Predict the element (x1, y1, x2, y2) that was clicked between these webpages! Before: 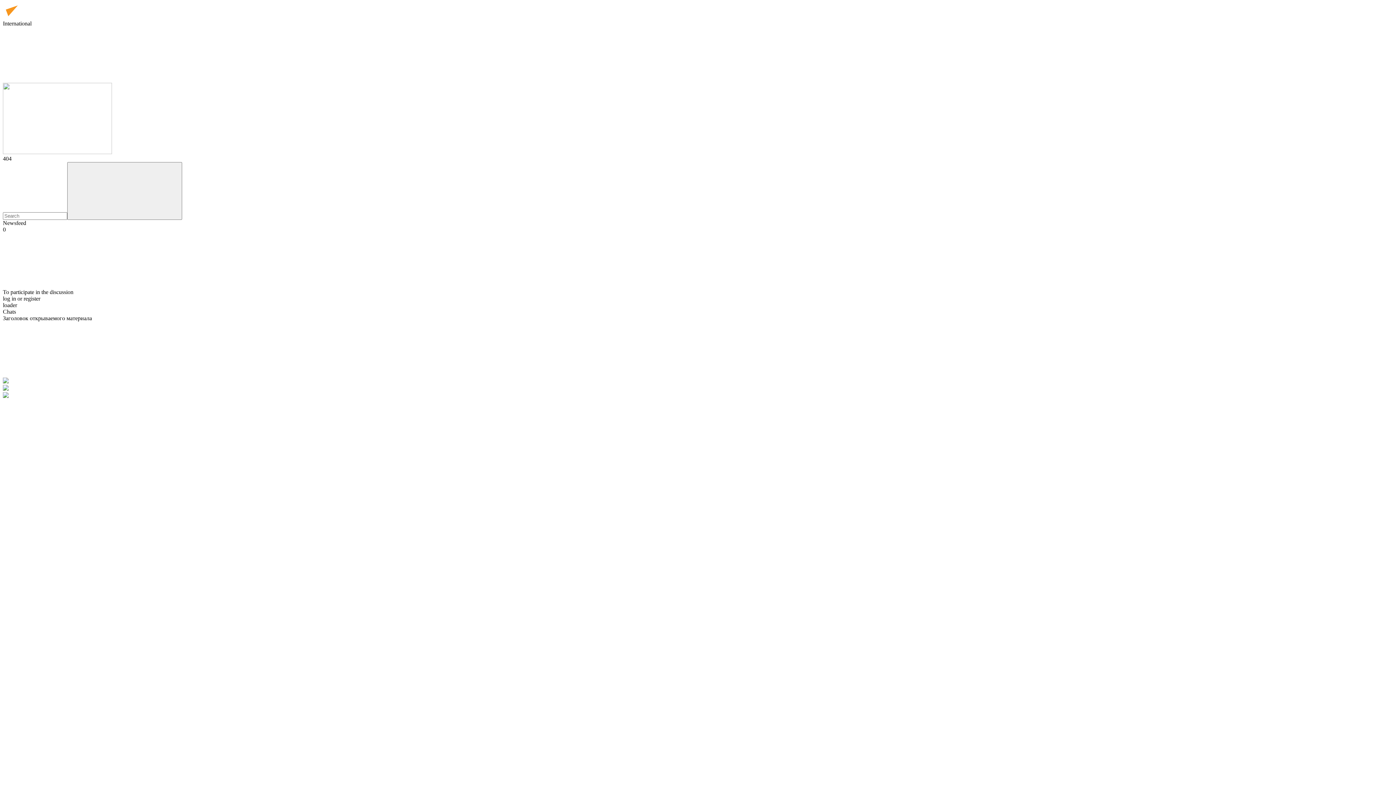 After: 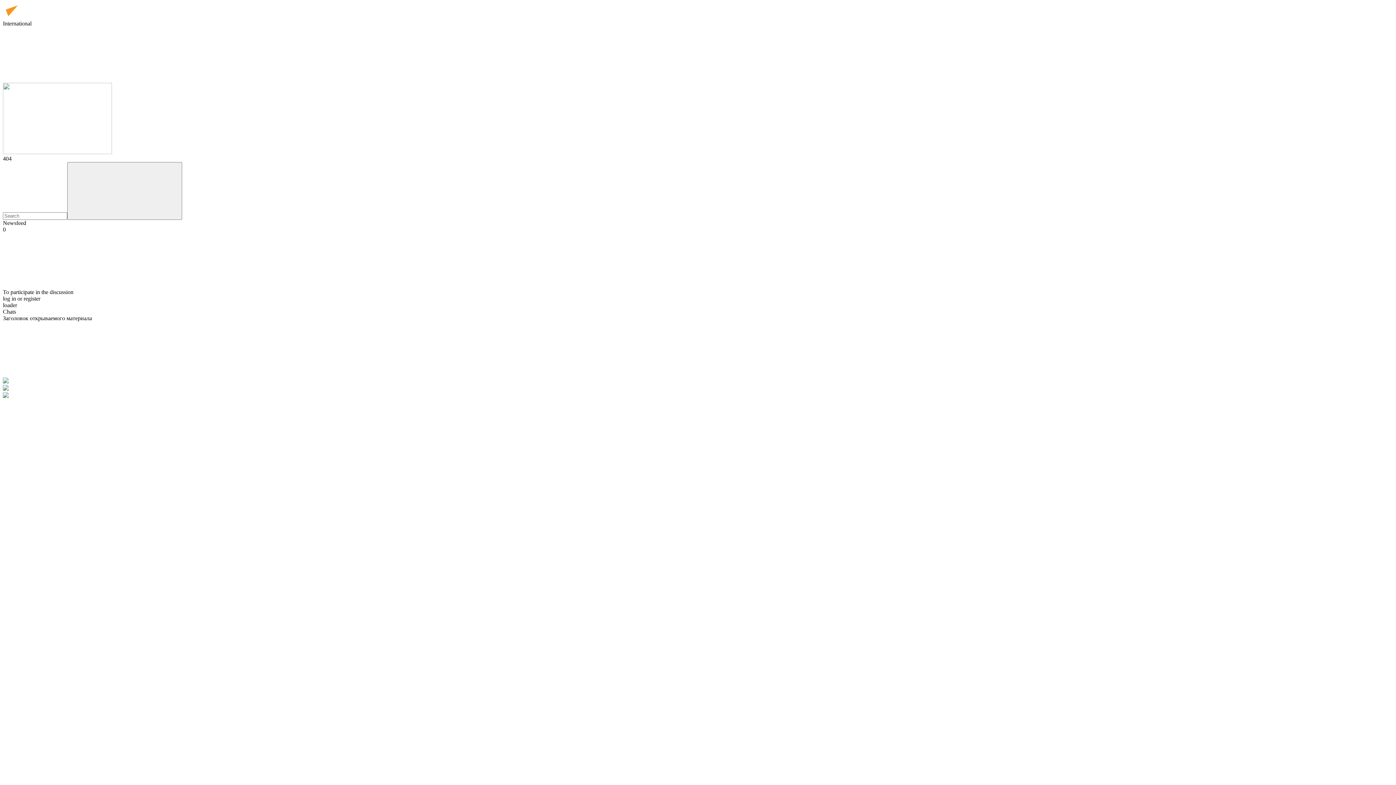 Action: bbox: (112, 371, 221, 377)